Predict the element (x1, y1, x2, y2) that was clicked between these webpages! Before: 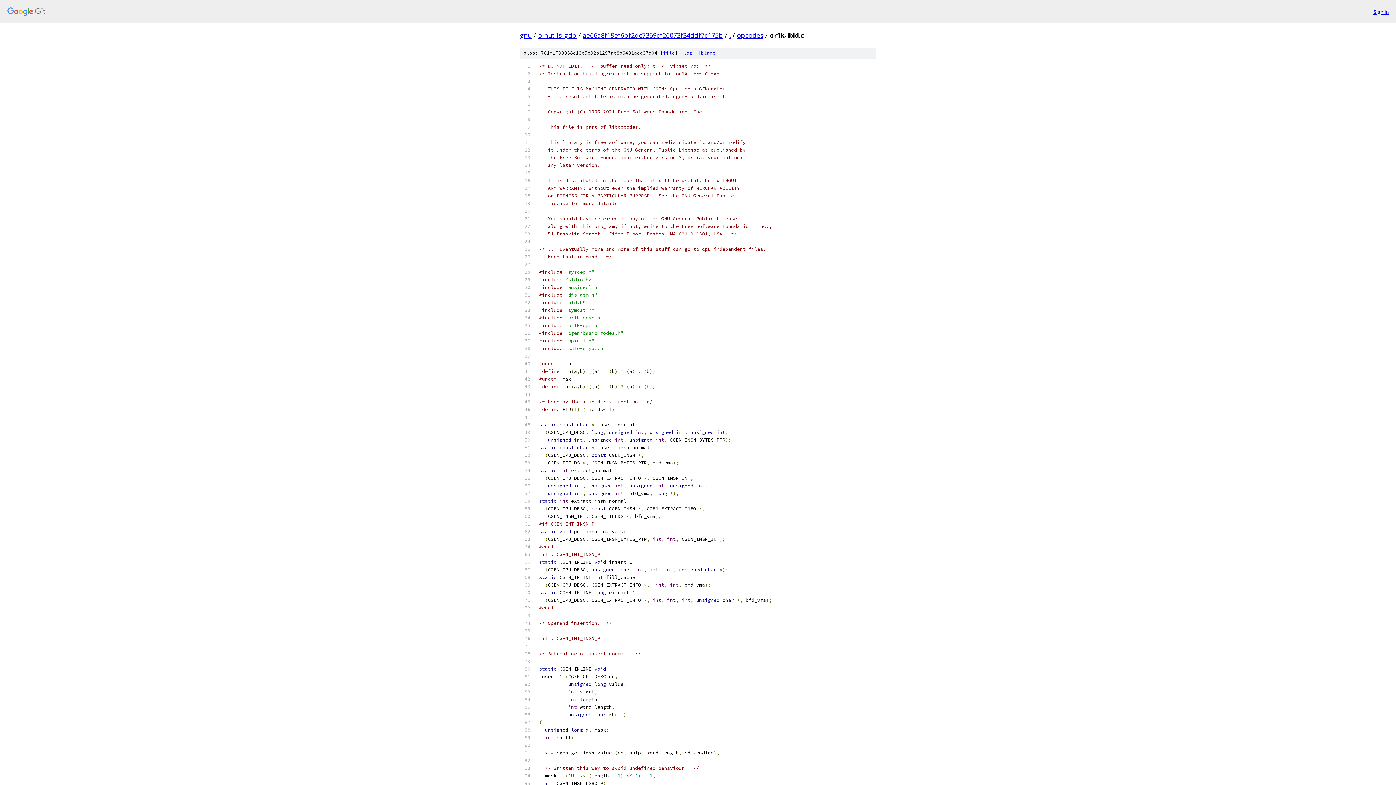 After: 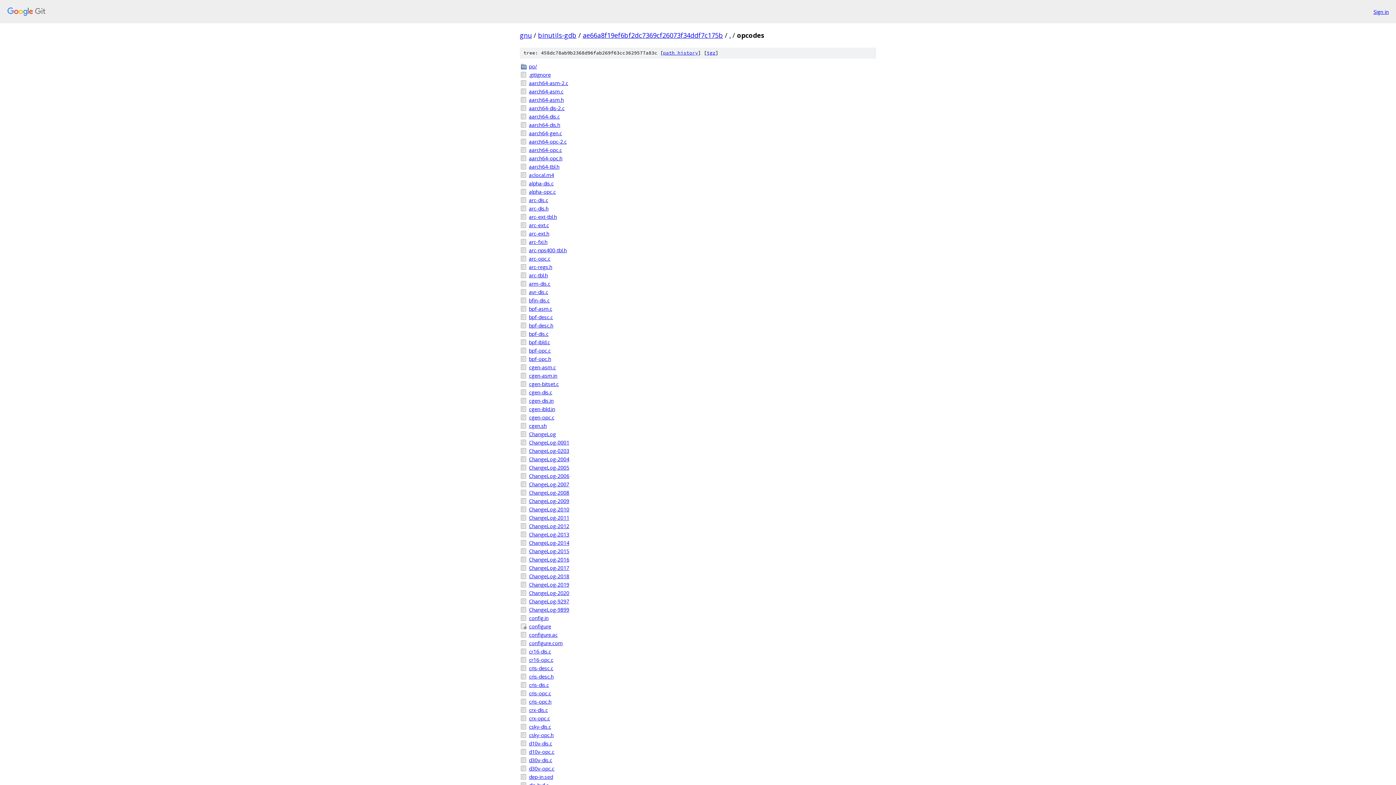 Action: bbox: (737, 30, 763, 39) label: opcodes